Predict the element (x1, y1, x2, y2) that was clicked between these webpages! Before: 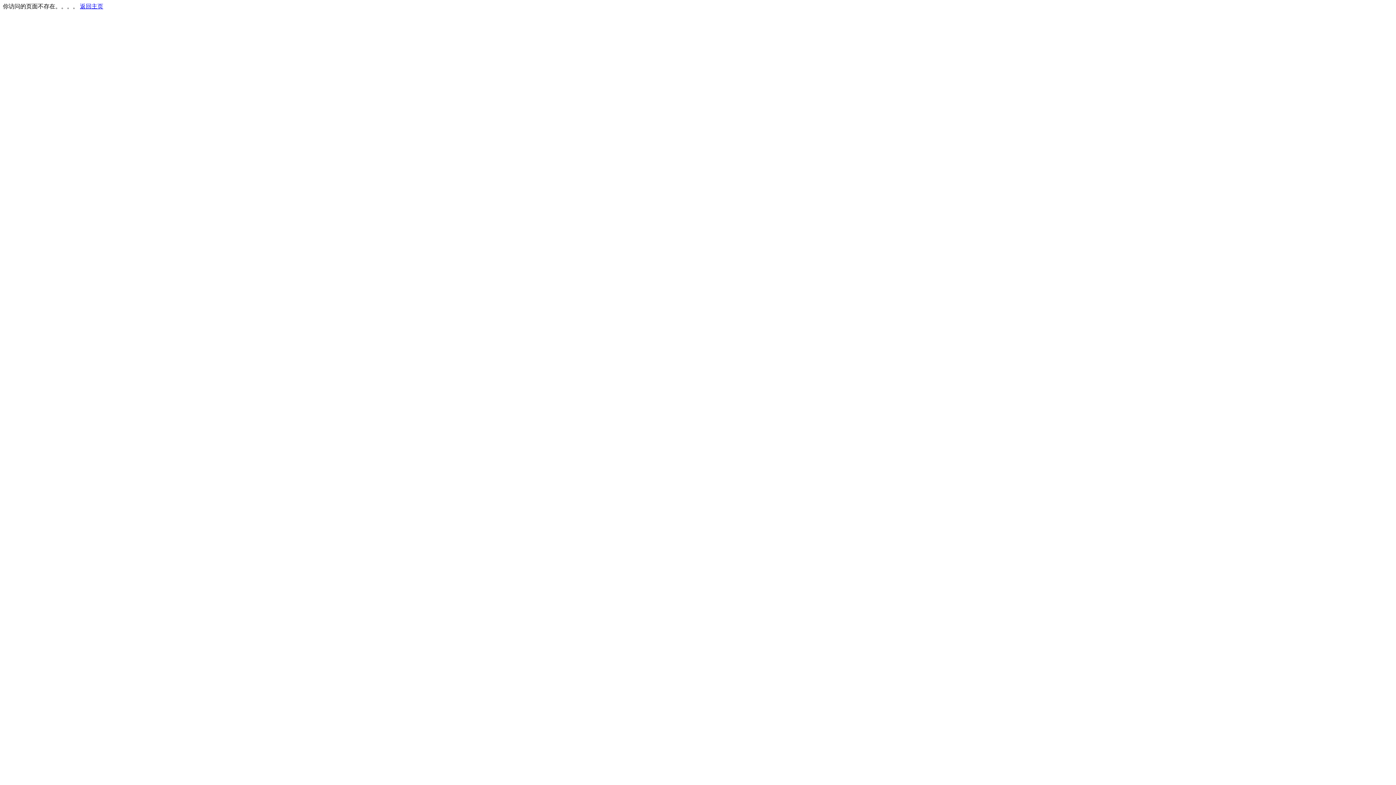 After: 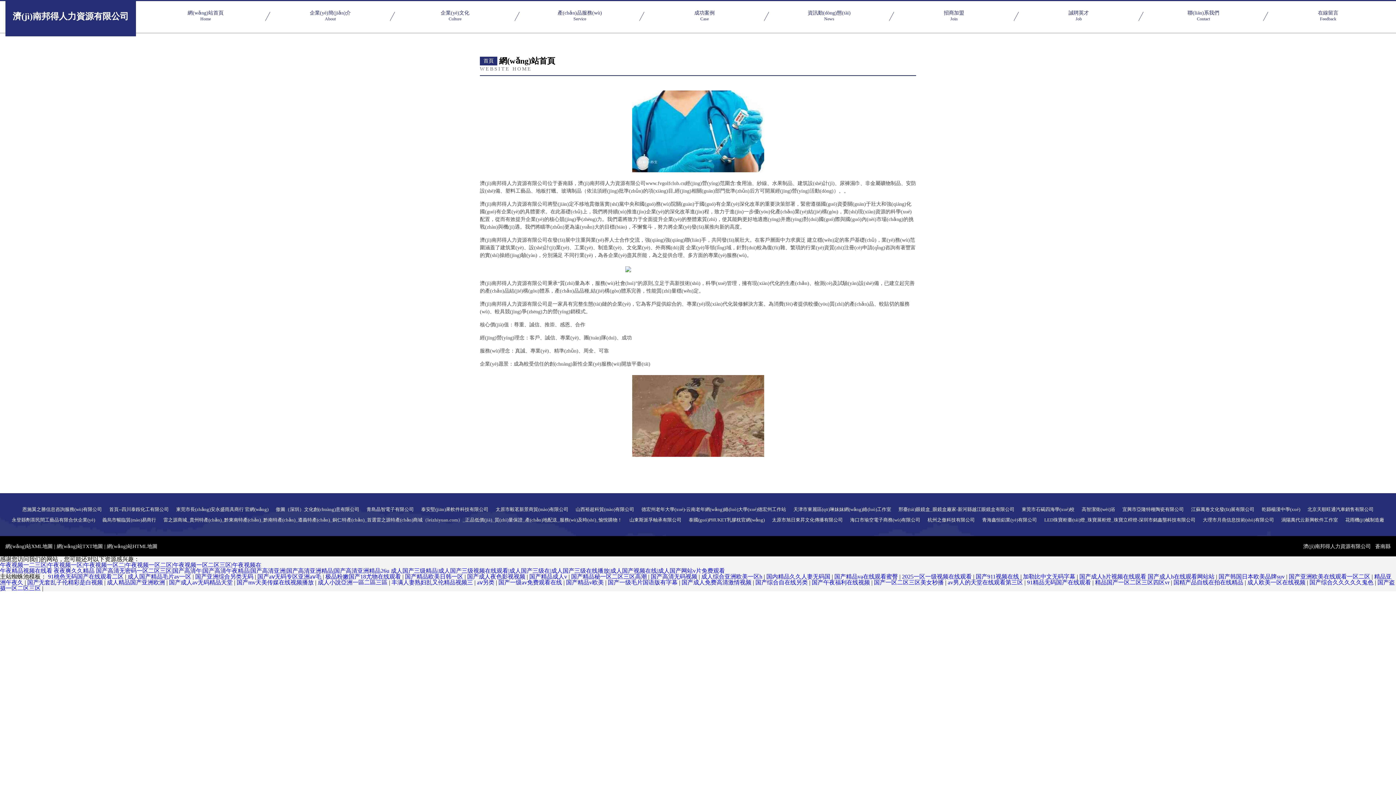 Action: label: 返回主页 bbox: (80, 3, 103, 9)